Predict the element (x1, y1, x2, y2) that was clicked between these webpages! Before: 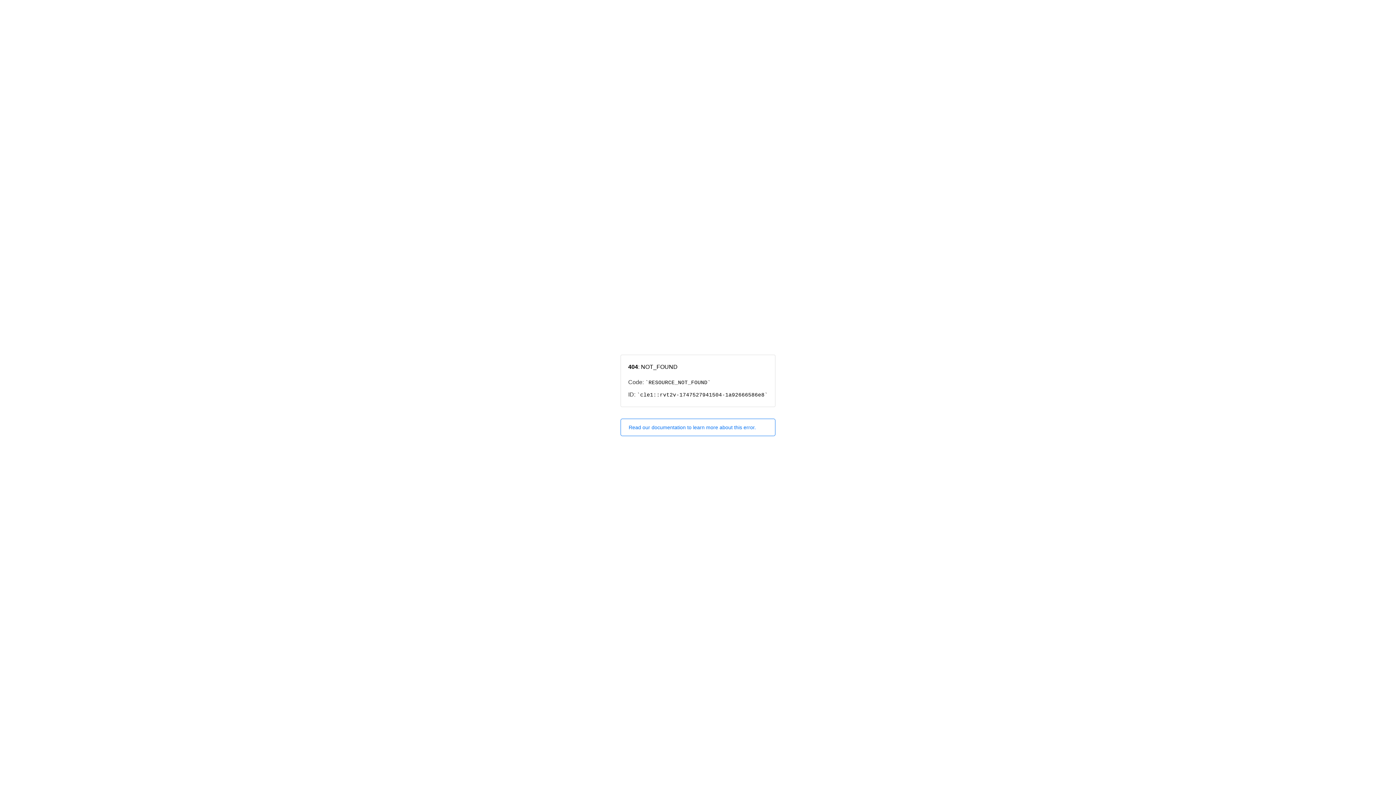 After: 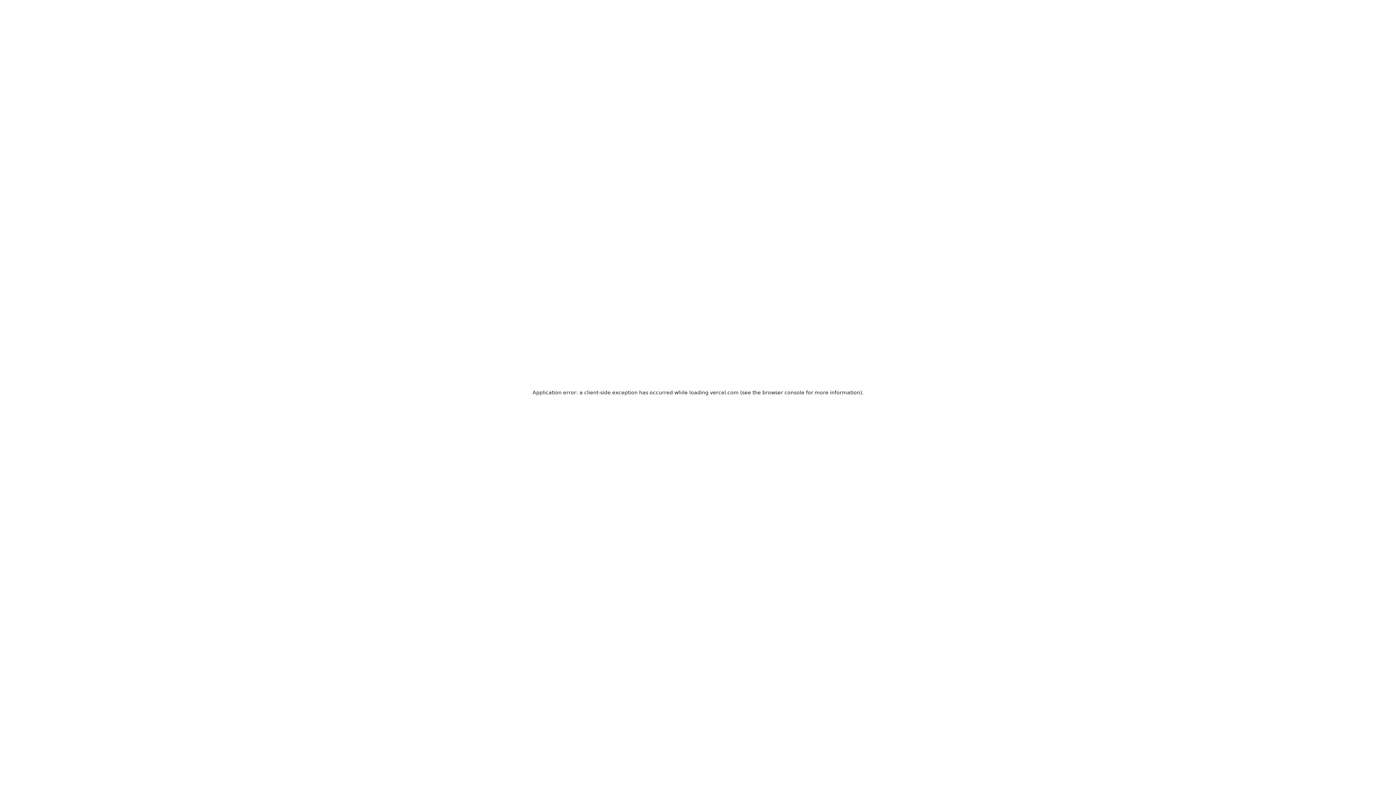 Action: bbox: (620, 418, 775, 436) label: Read our documentation to learn more about this error.